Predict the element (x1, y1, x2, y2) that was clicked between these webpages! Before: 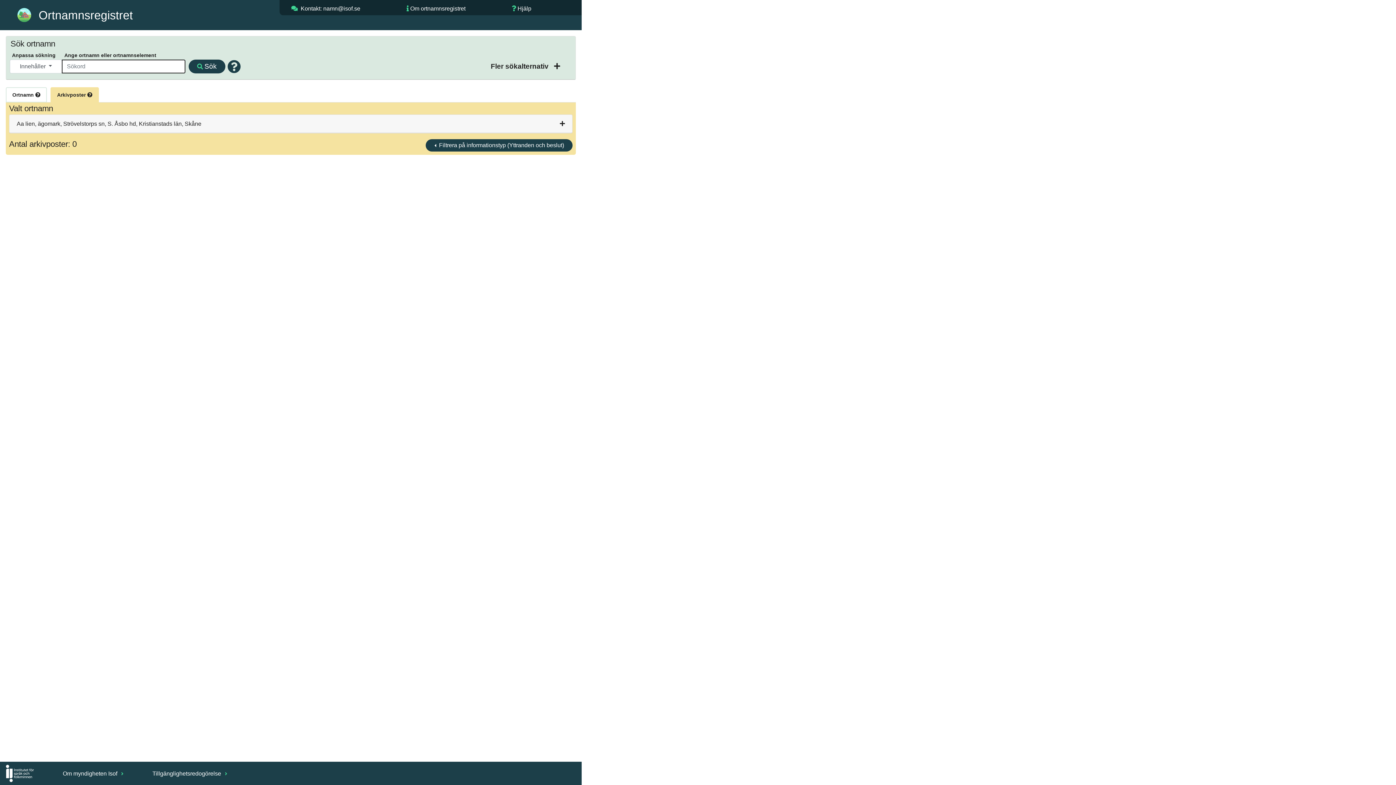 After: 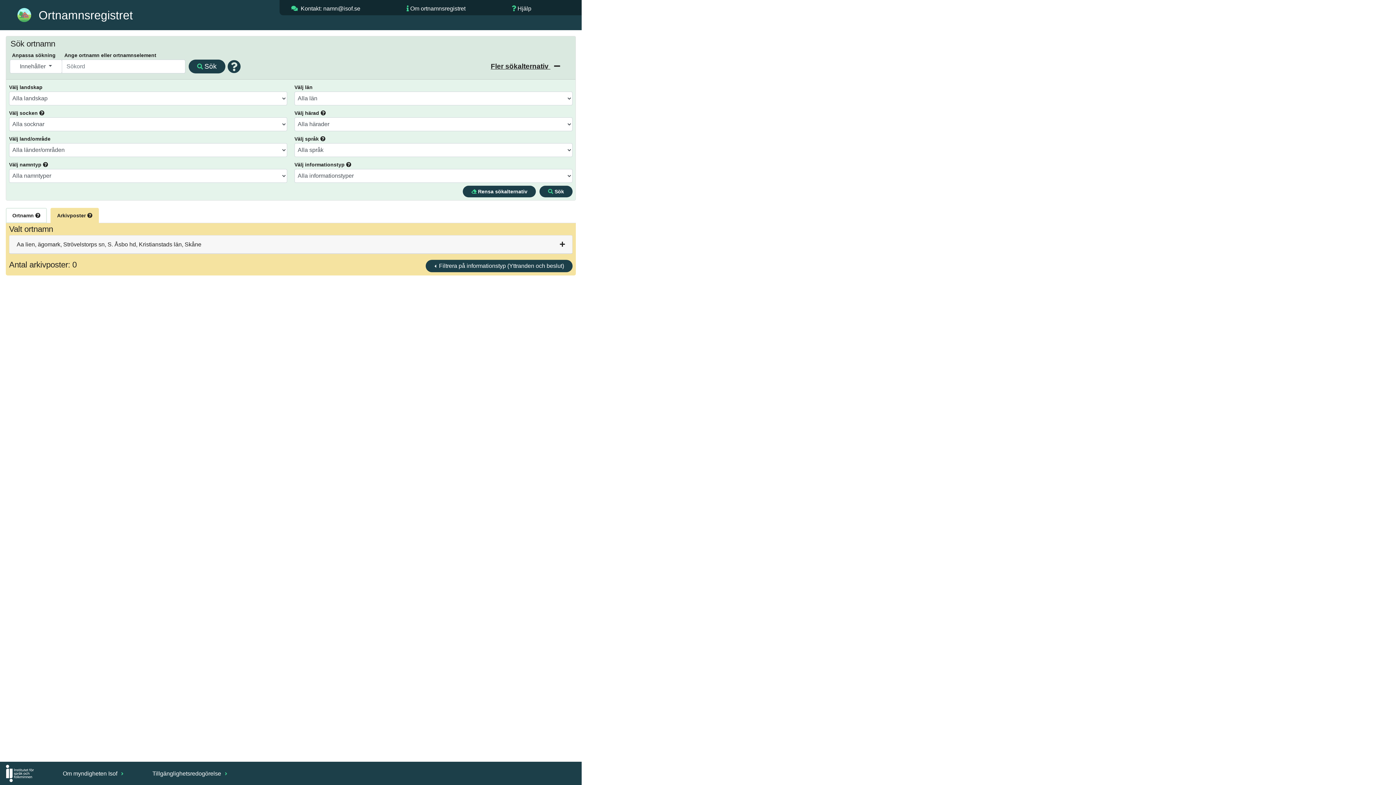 Action: bbox: (490, 62, 550, 70) label: Fler sökalternativ 